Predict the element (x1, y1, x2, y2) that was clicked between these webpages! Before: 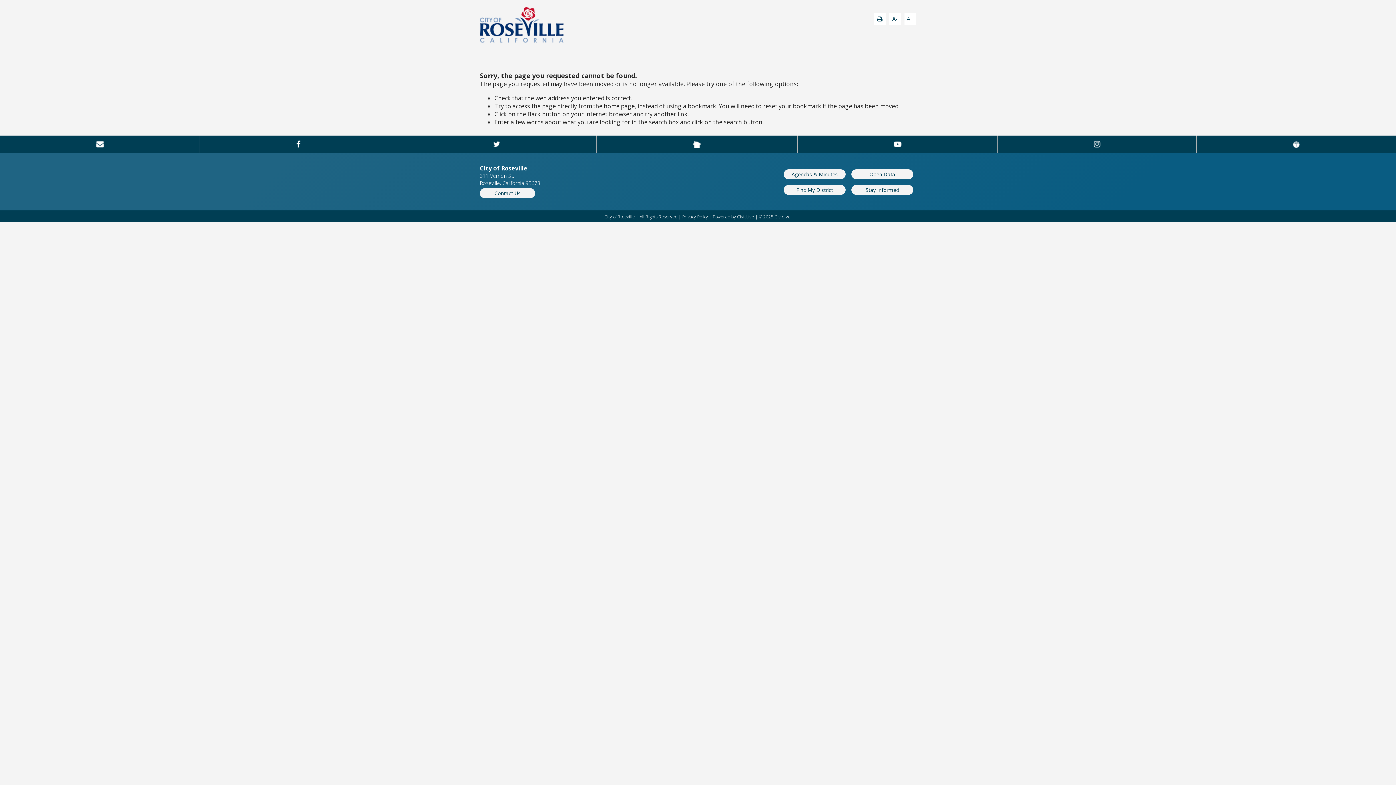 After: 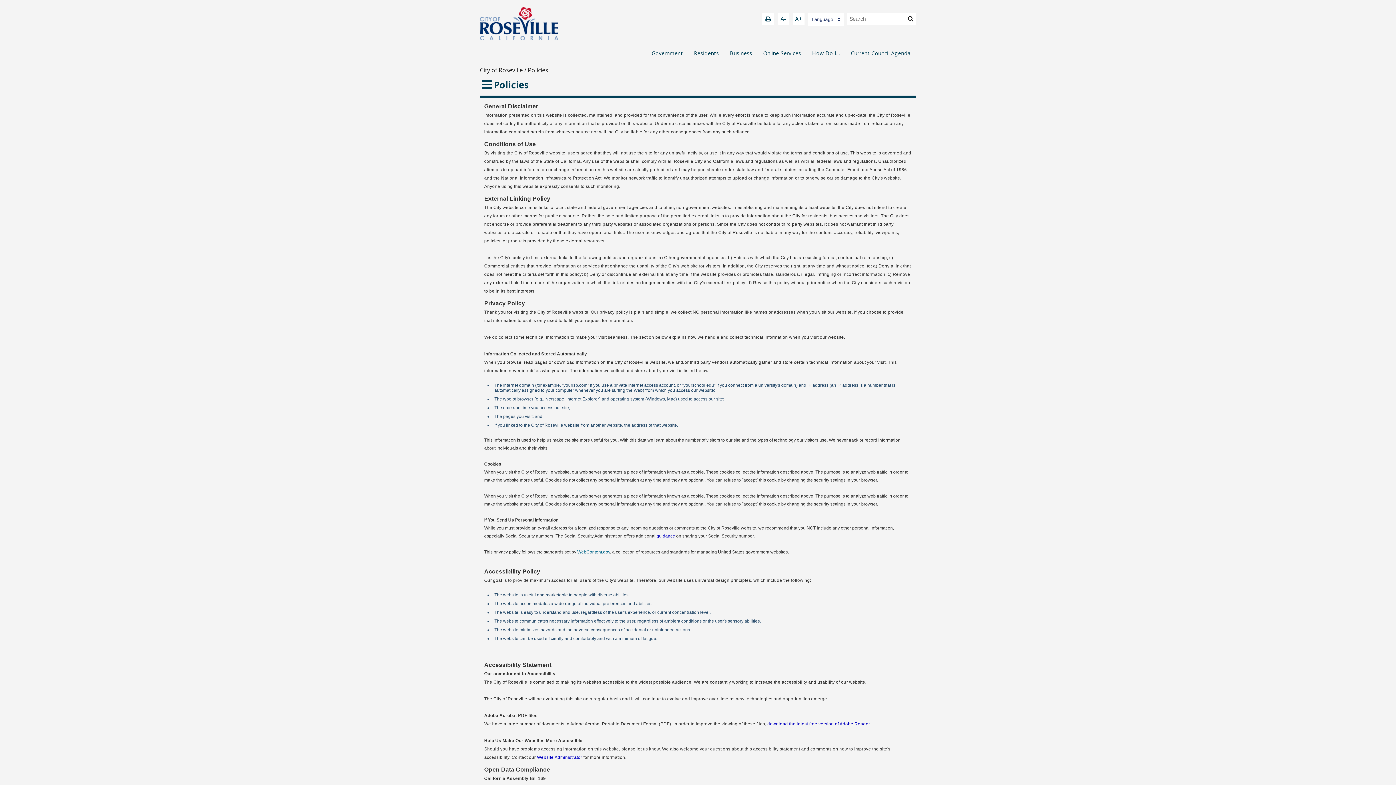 Action: label: Privacy Policy bbox: (682, 213, 708, 220)